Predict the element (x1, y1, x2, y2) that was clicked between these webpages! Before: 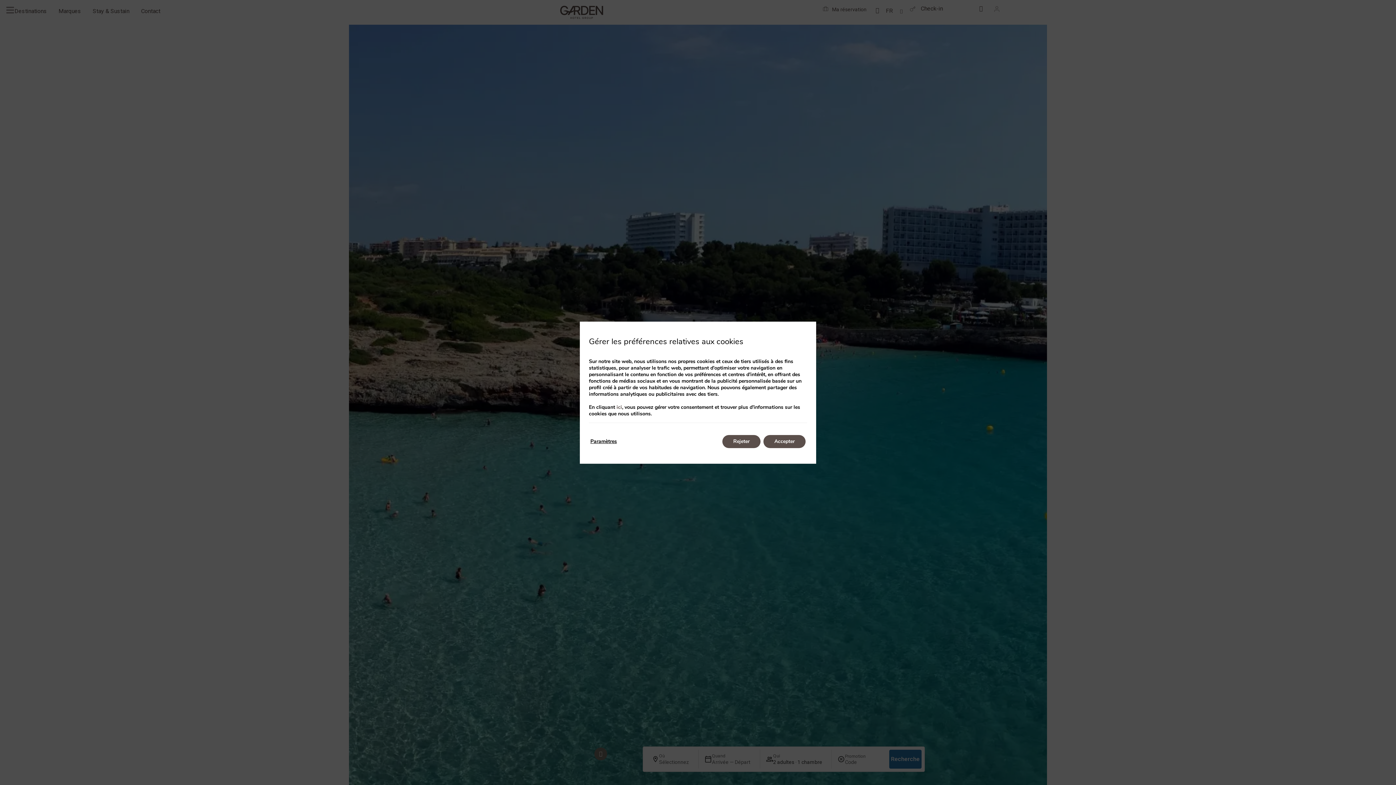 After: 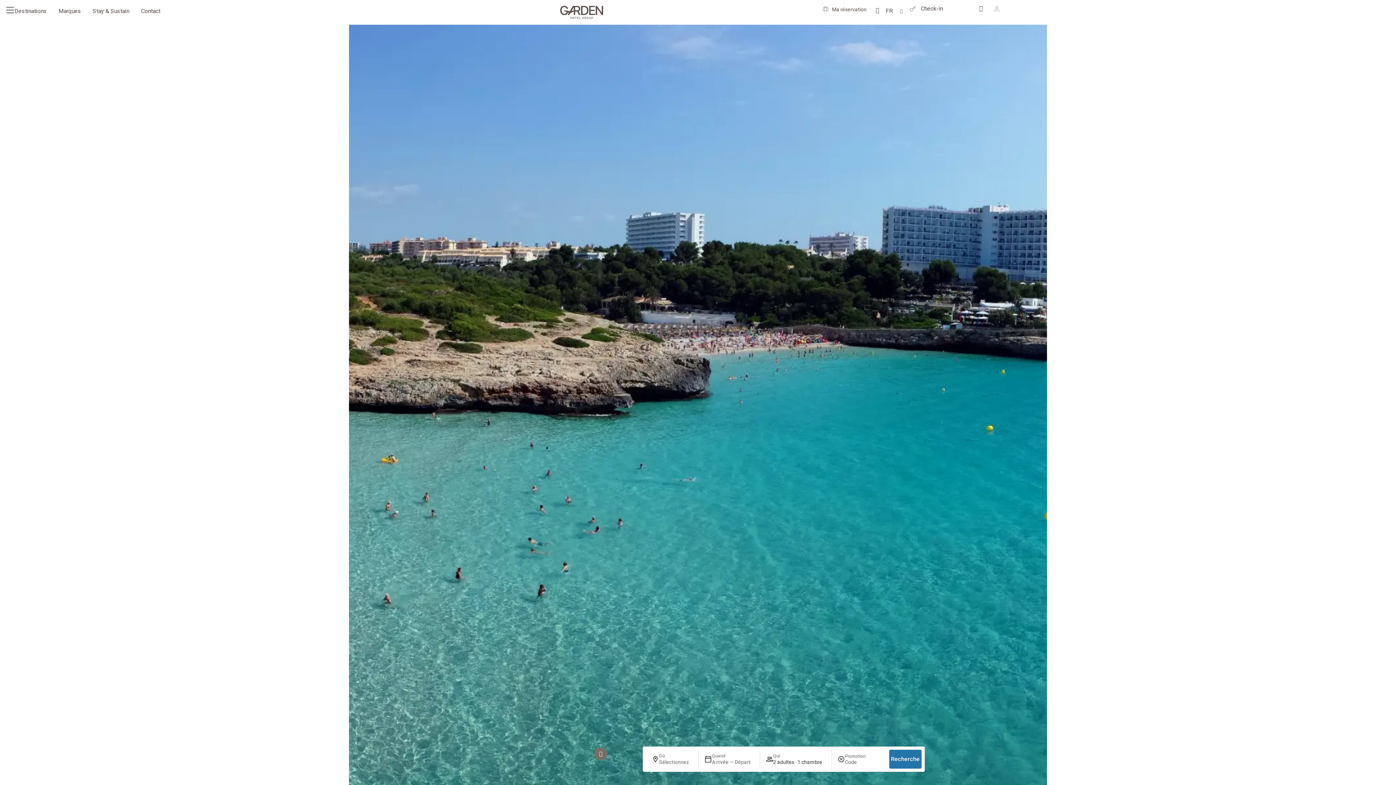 Action: label: Rejeter bbox: (722, 435, 760, 448)